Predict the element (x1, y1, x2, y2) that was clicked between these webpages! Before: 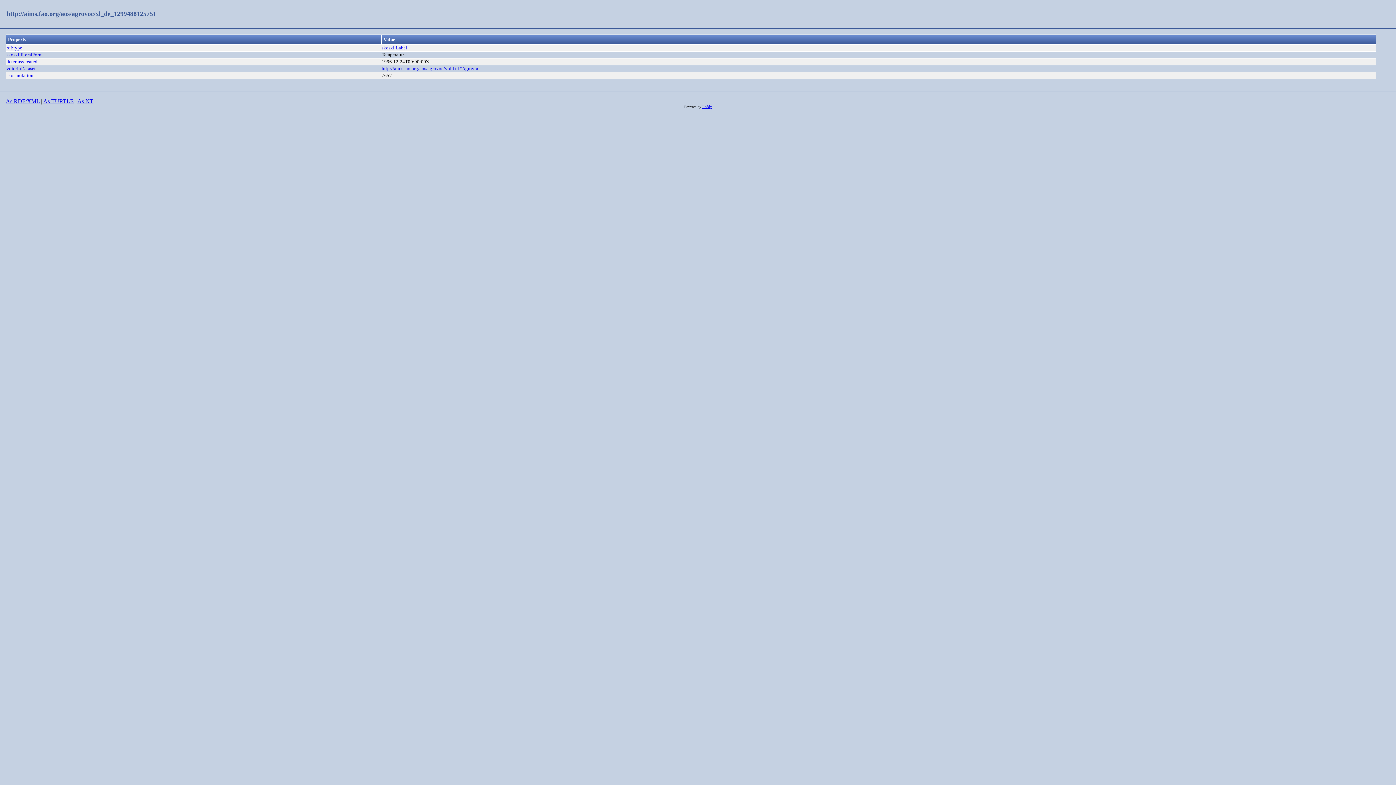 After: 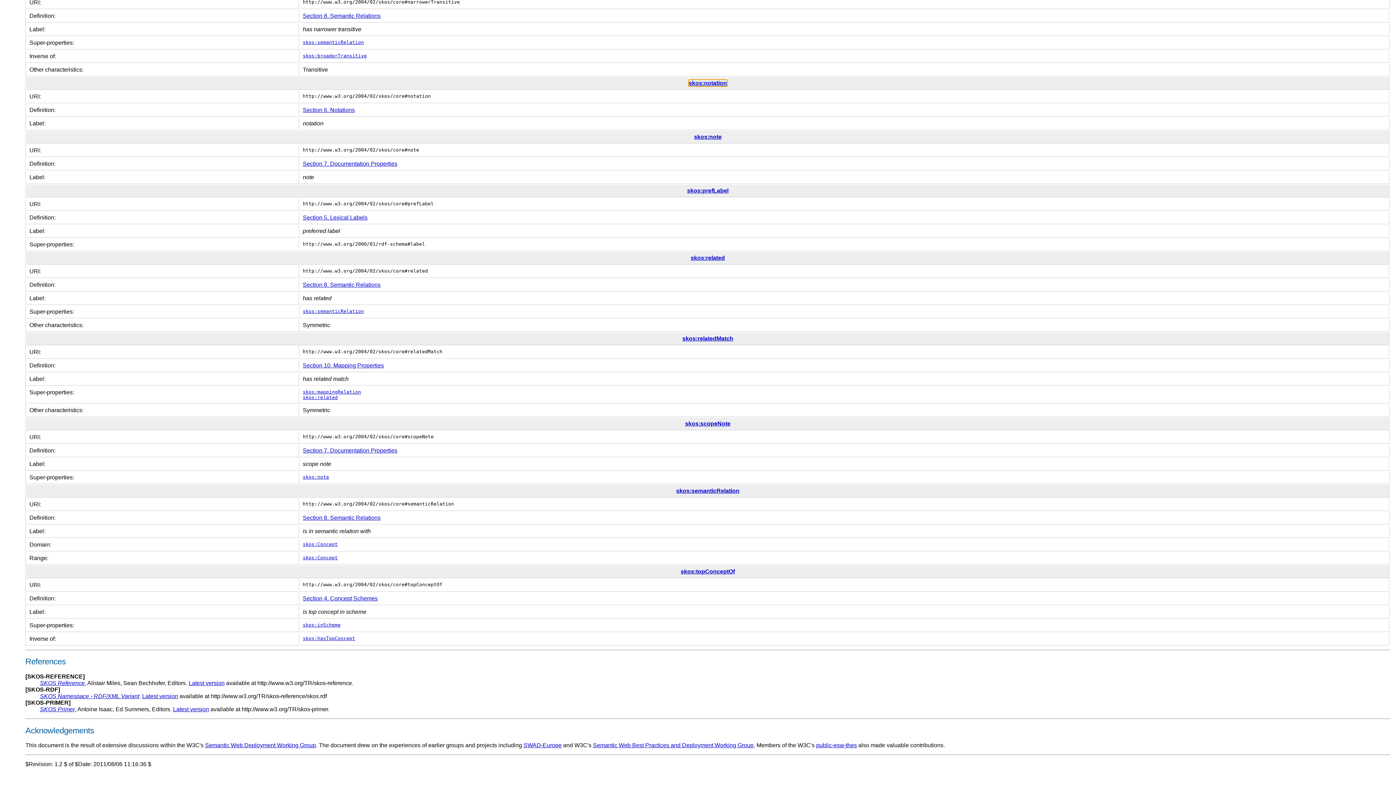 Action: bbox: (6, 72, 33, 78) label: skos:notation